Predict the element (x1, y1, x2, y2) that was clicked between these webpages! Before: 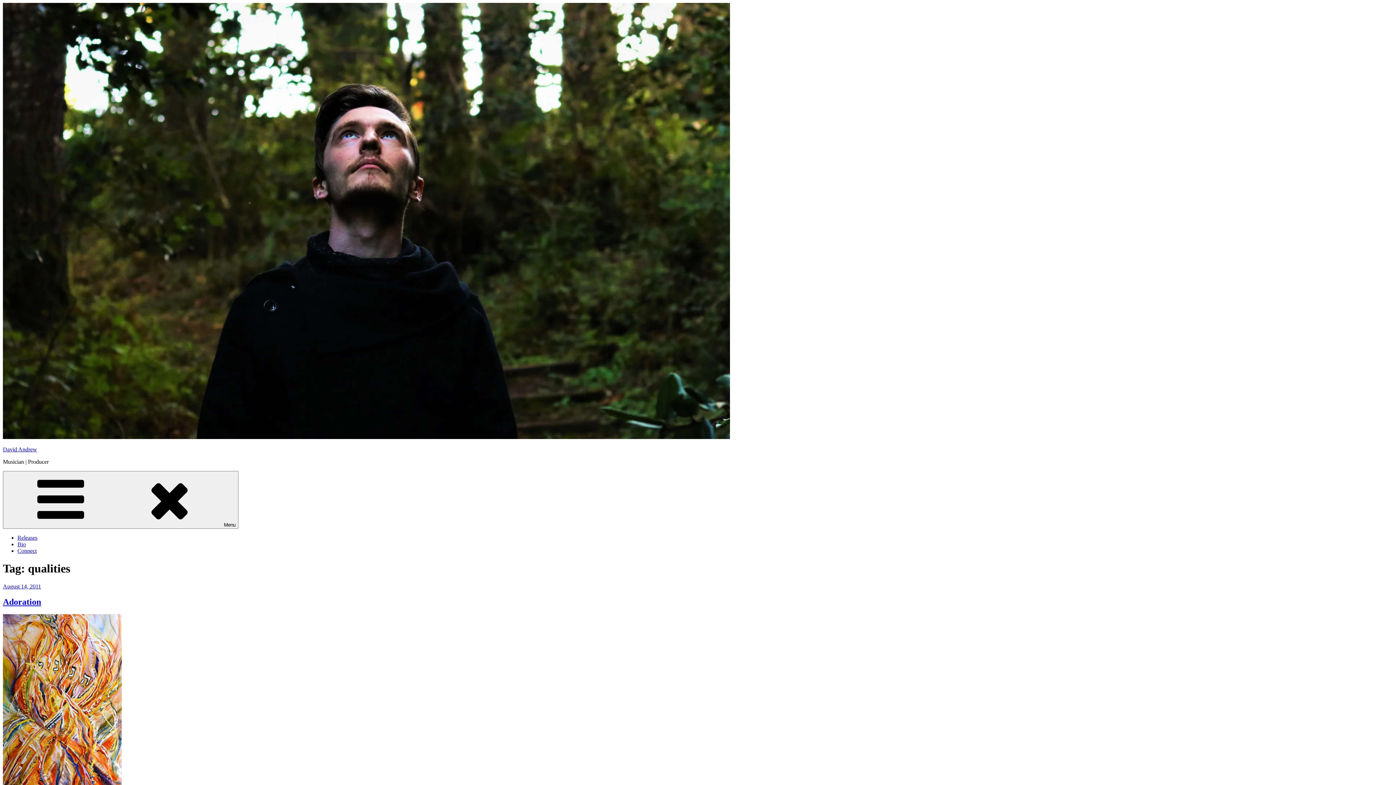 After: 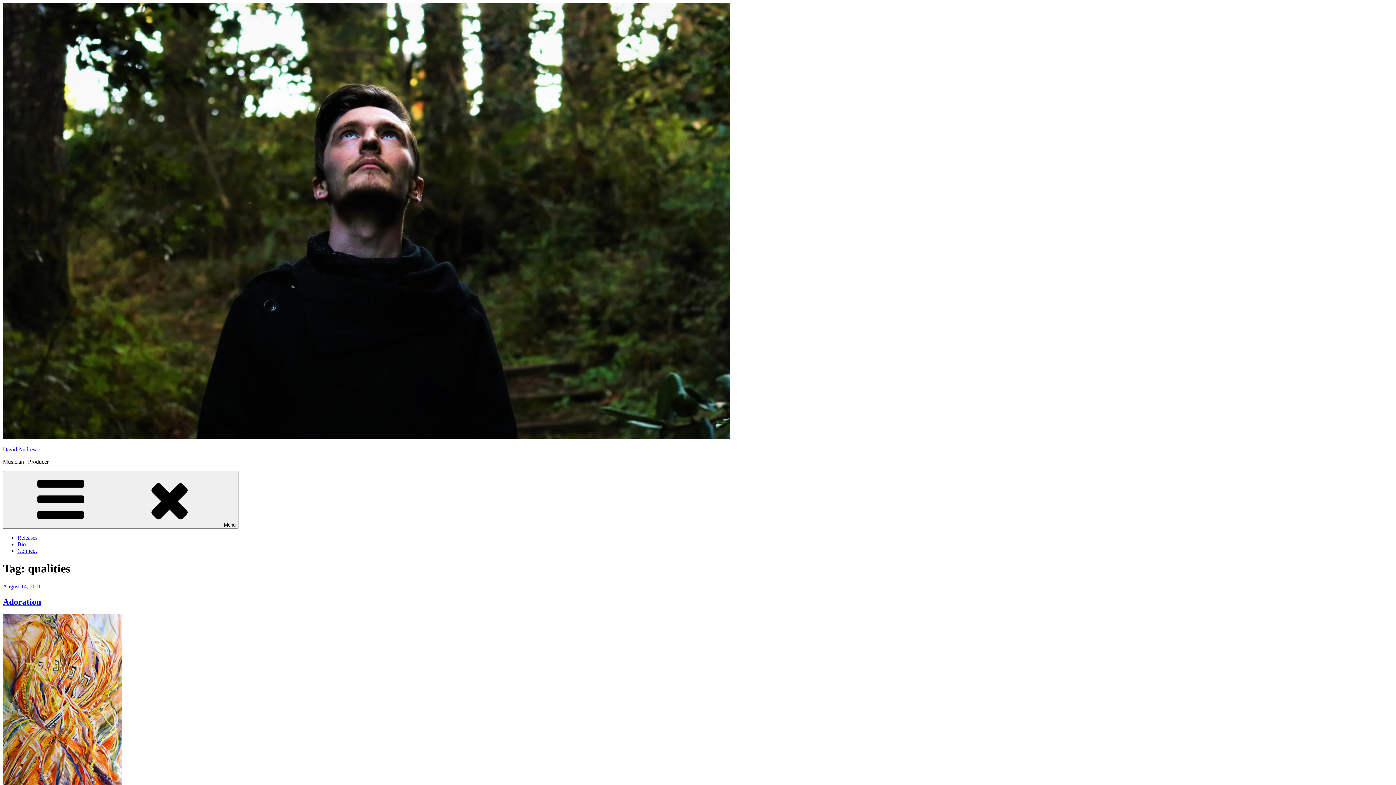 Action: bbox: (17, 541, 25, 547) label: Bio